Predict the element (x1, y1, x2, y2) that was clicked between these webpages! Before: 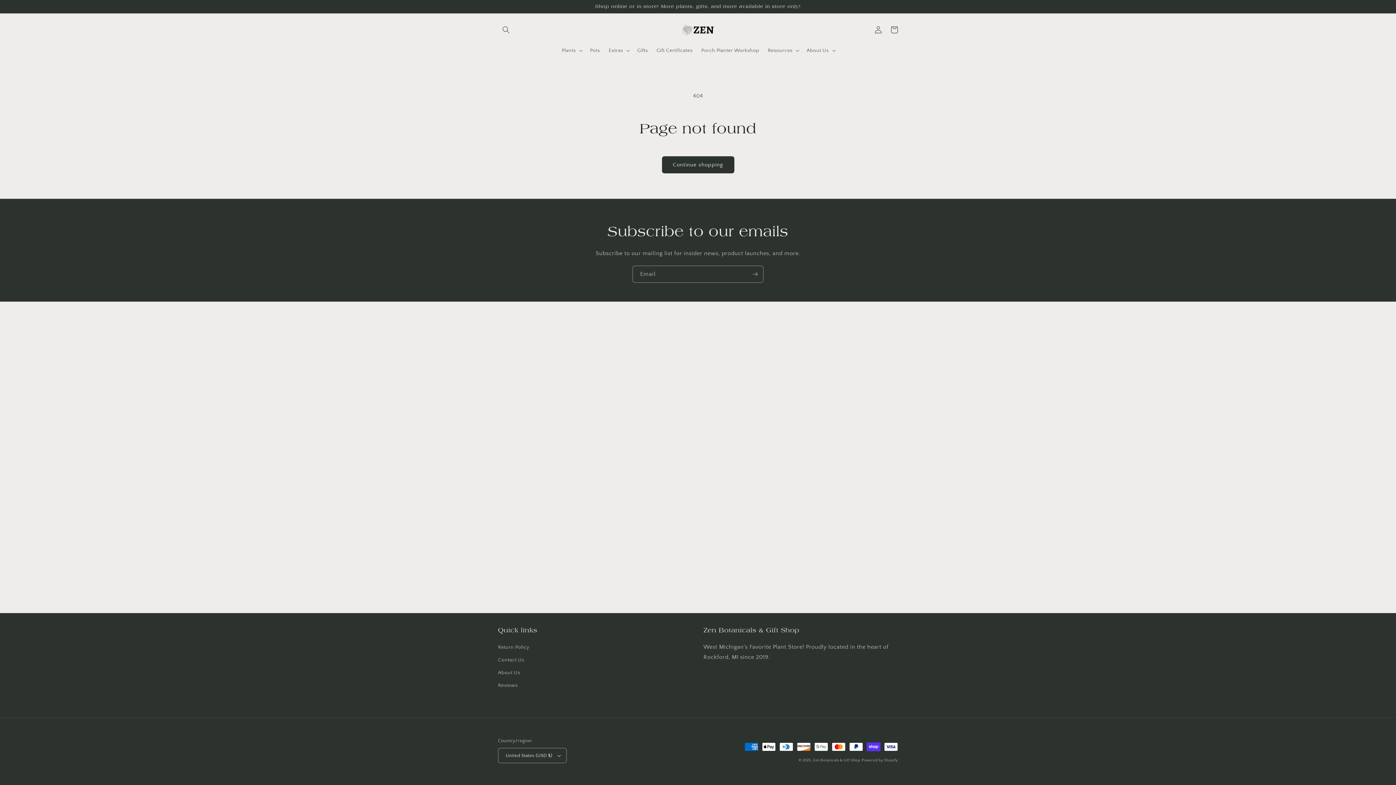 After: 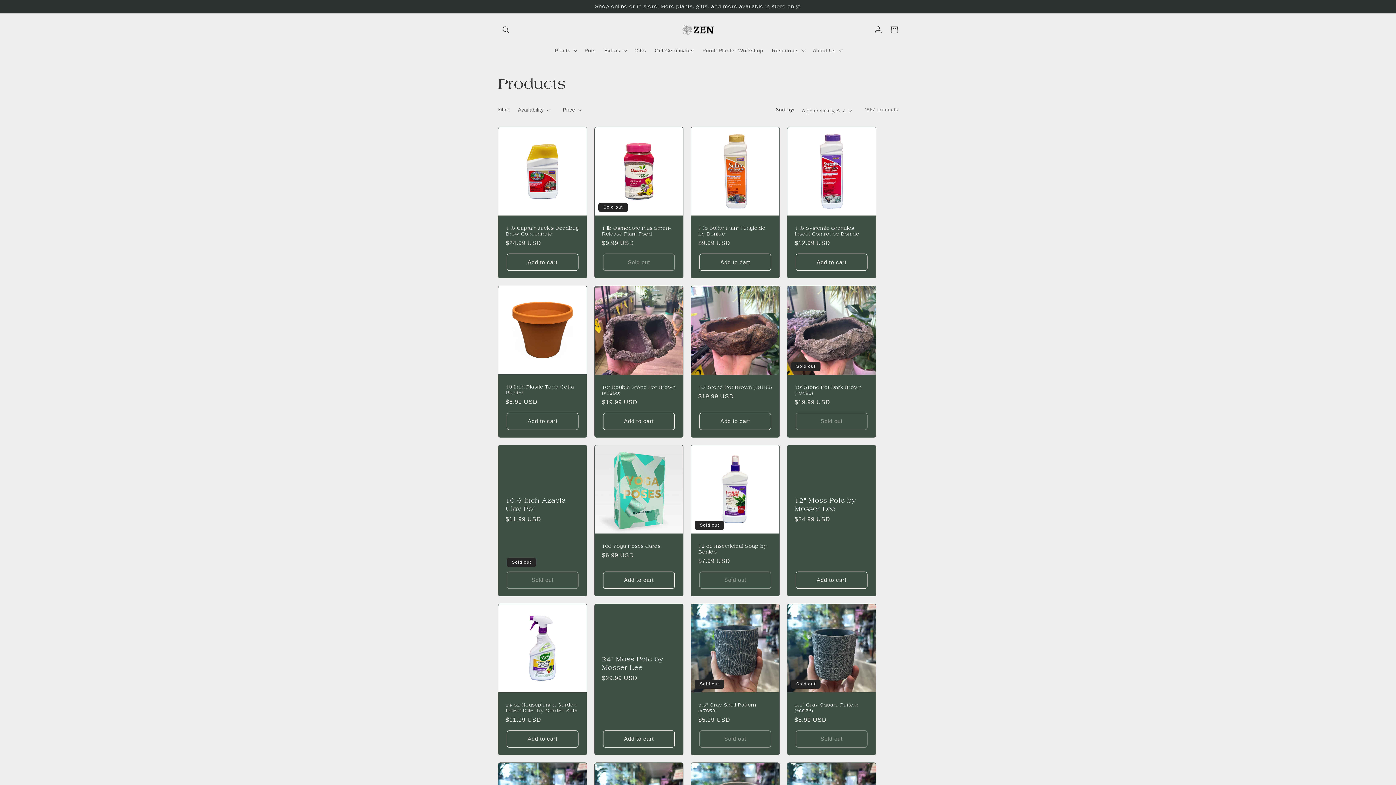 Action: bbox: (662, 156, 734, 173) label: Continue shopping